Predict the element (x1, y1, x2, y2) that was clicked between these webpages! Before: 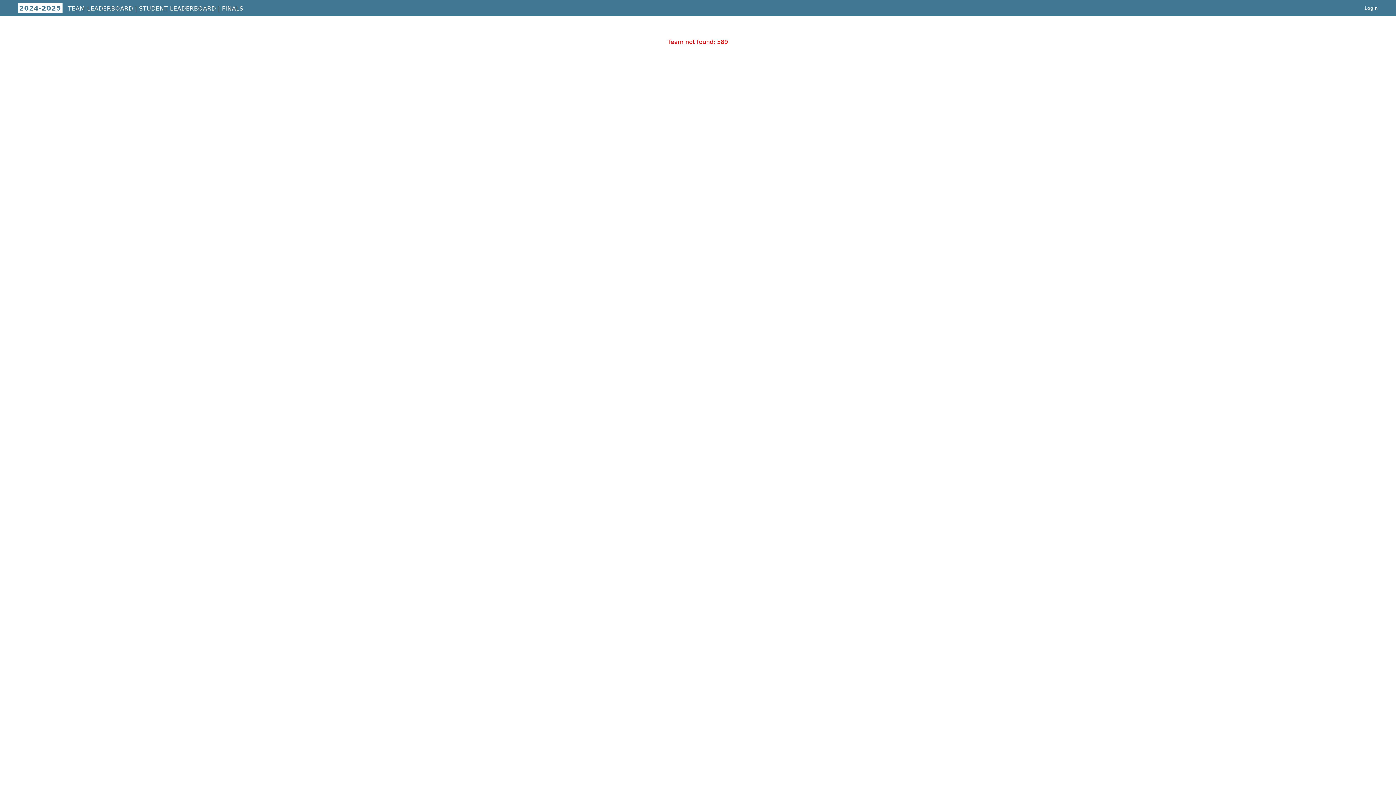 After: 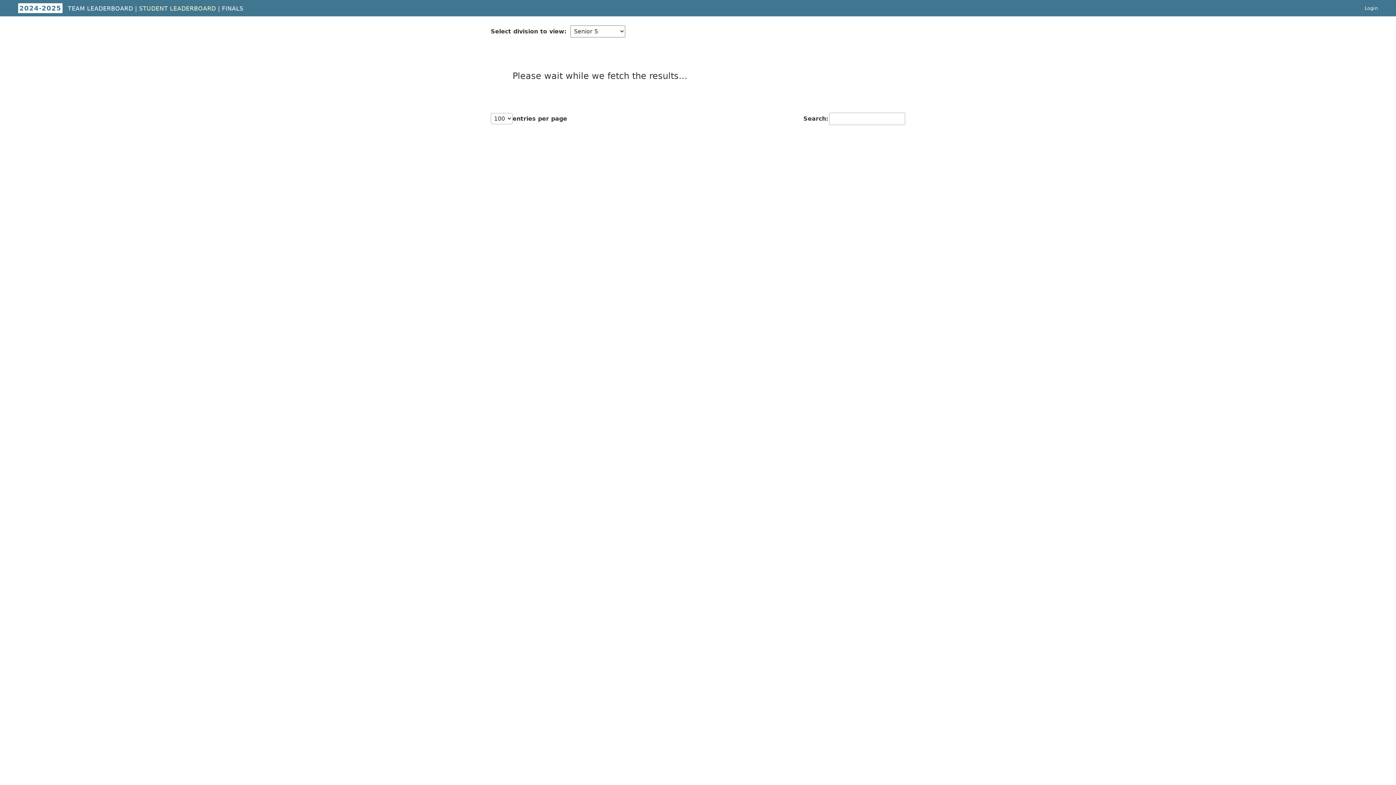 Action: label: STUDENT LEADERBOARD bbox: (139, 5, 216, 12)